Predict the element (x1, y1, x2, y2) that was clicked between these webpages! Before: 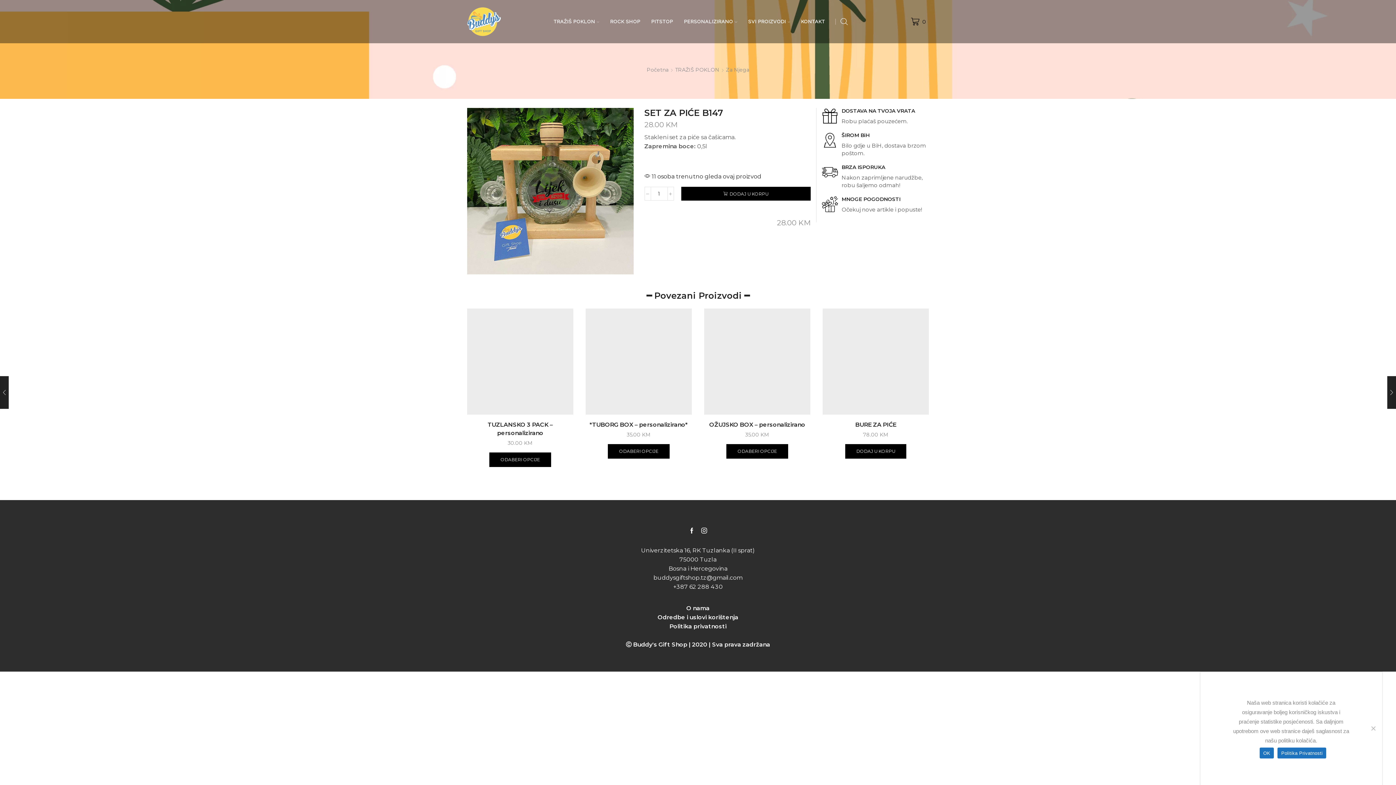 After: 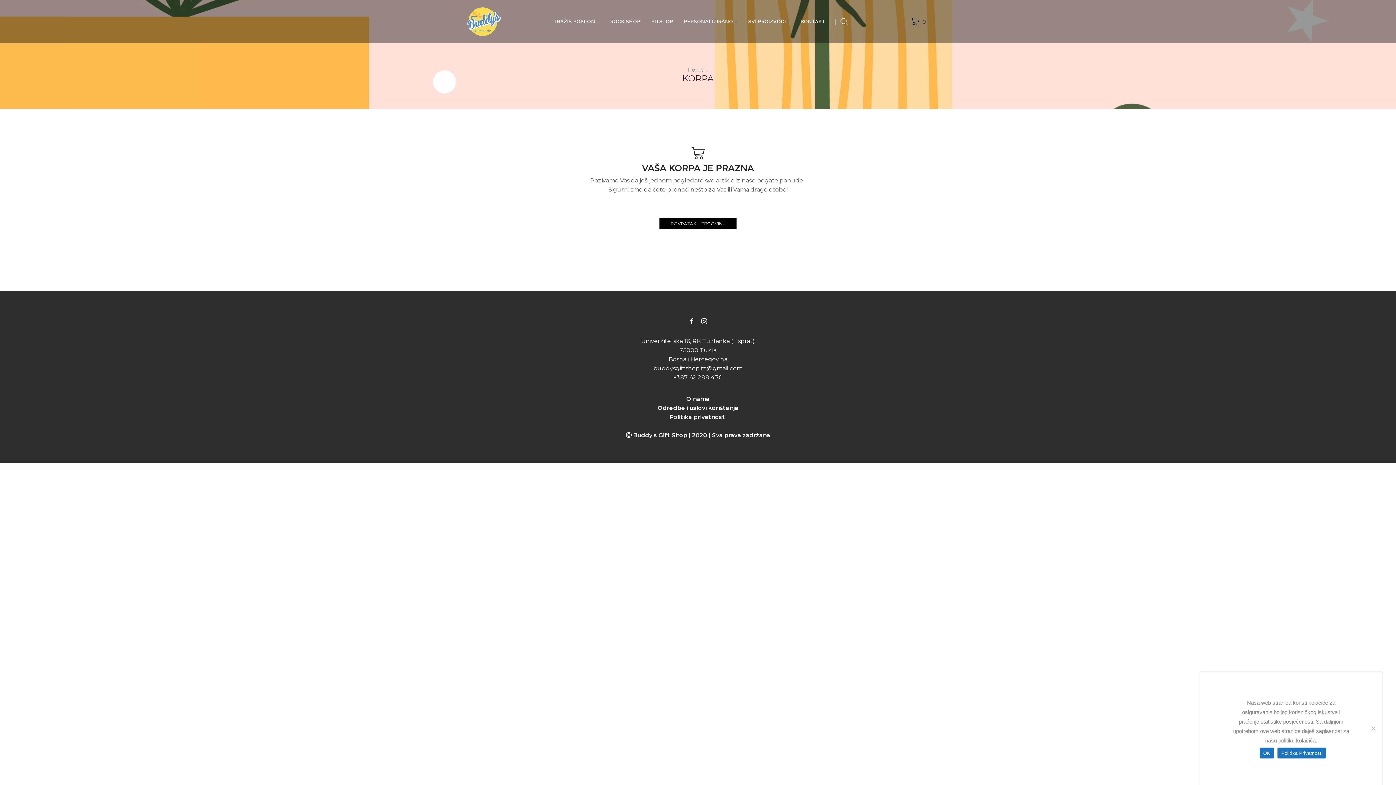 Action: bbox: (911, 13, 929, 29) label: 0